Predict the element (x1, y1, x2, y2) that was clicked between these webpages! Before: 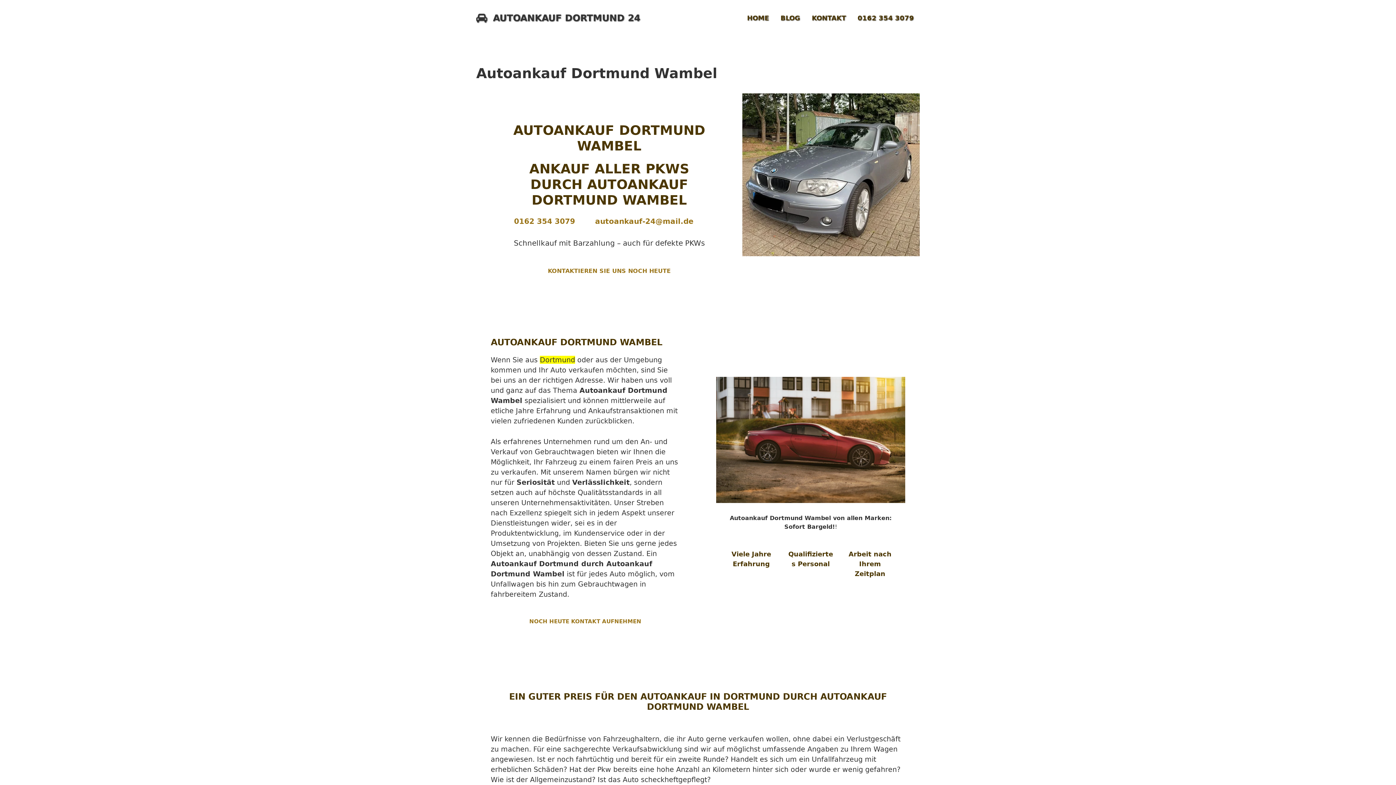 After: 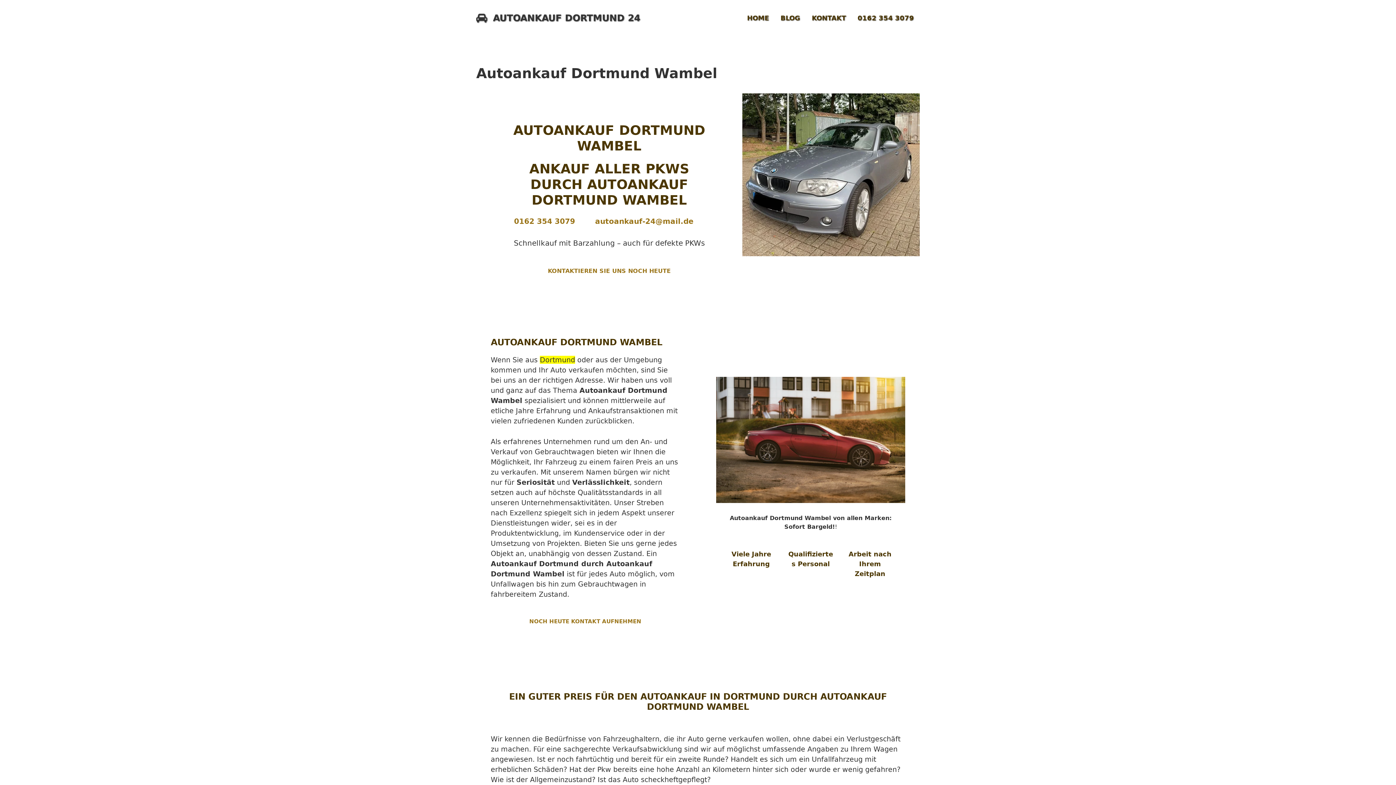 Action: bbox: (540, 356, 575, 364) label: Dortmund (opens in a new tab)